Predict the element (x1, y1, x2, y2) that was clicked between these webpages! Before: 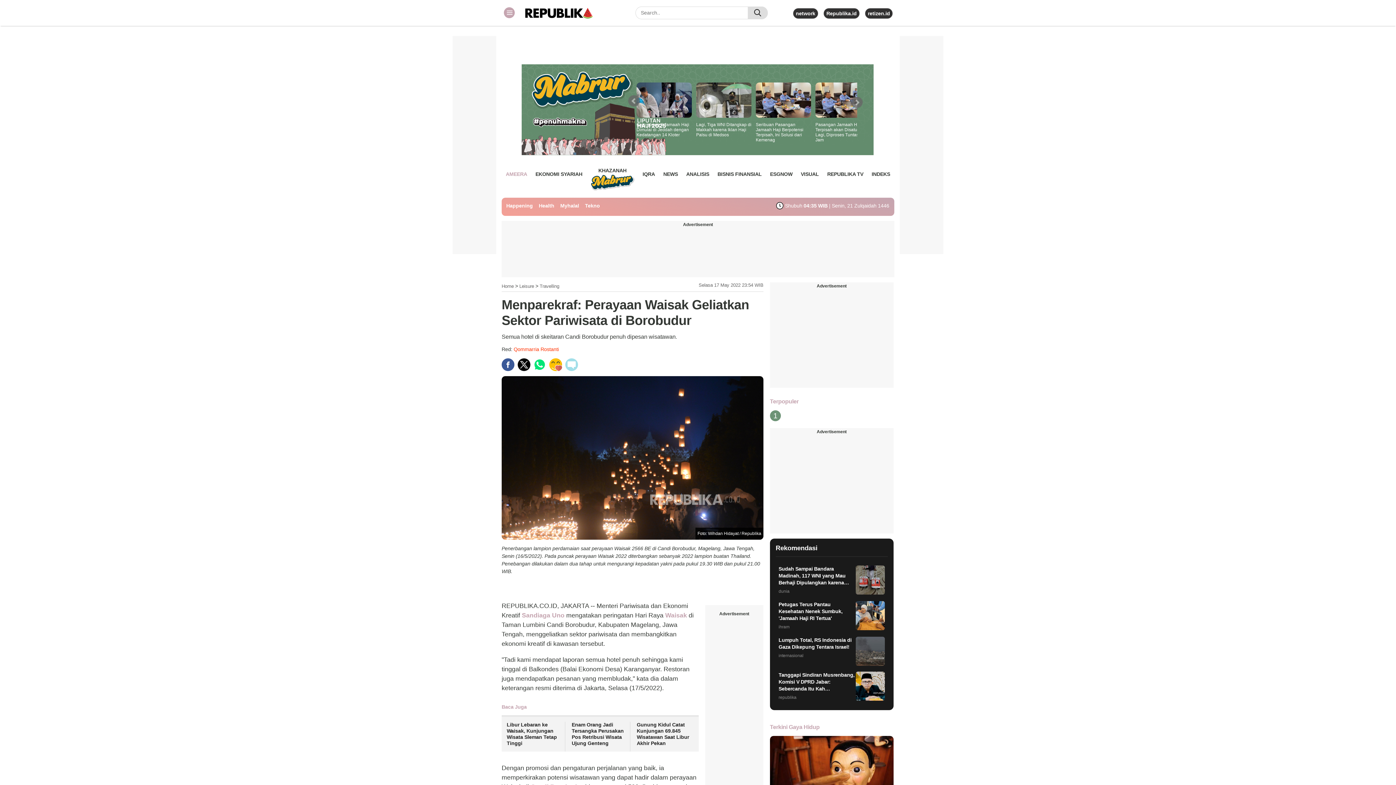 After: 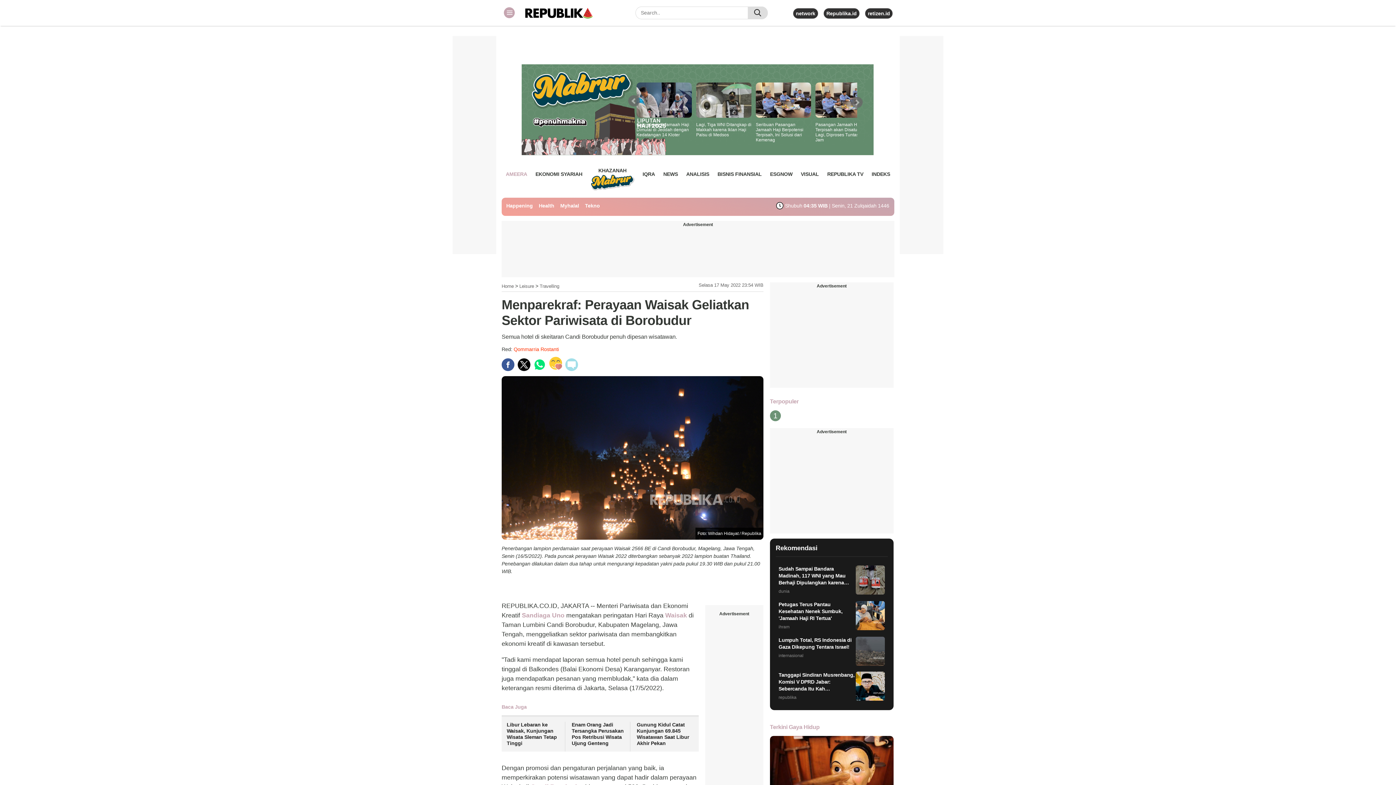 Action: bbox: (549, 358, 562, 371)